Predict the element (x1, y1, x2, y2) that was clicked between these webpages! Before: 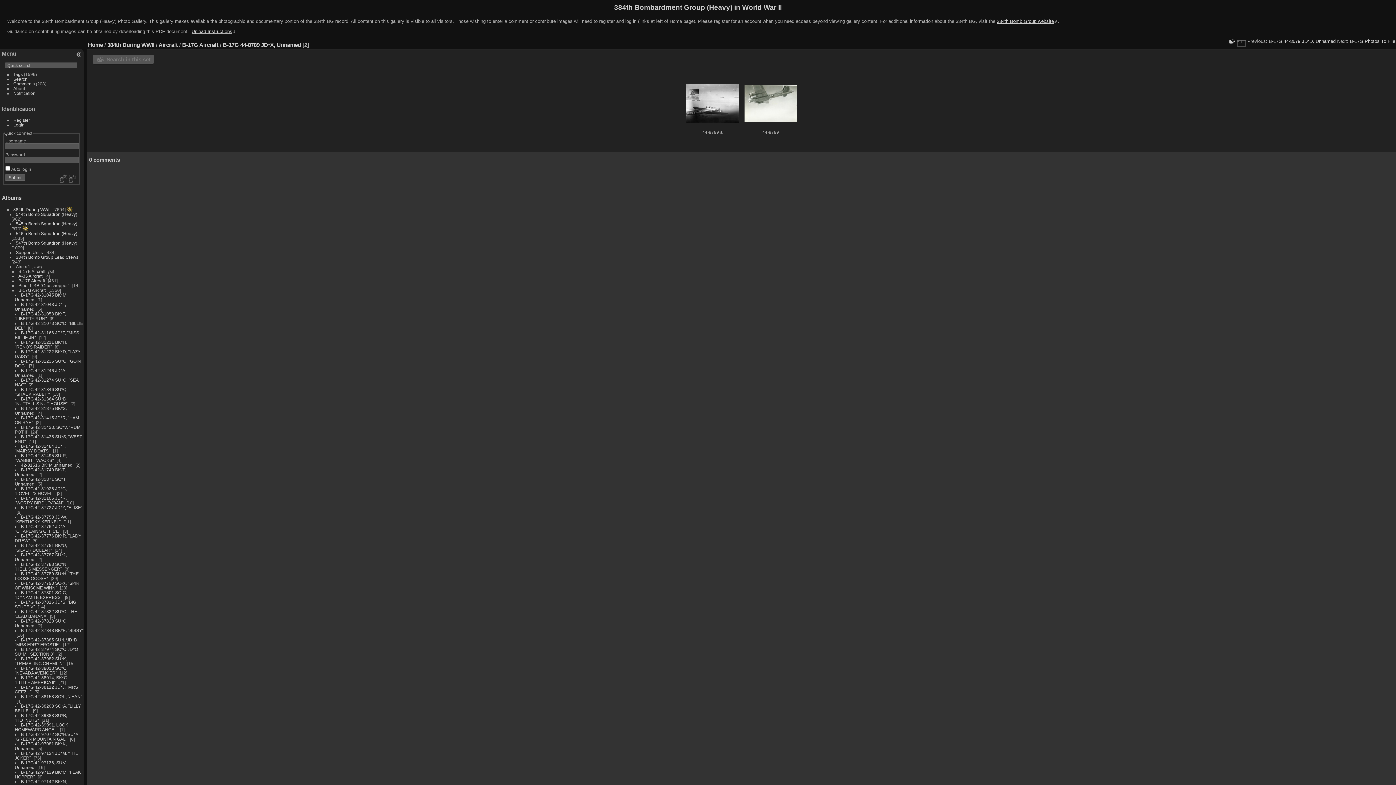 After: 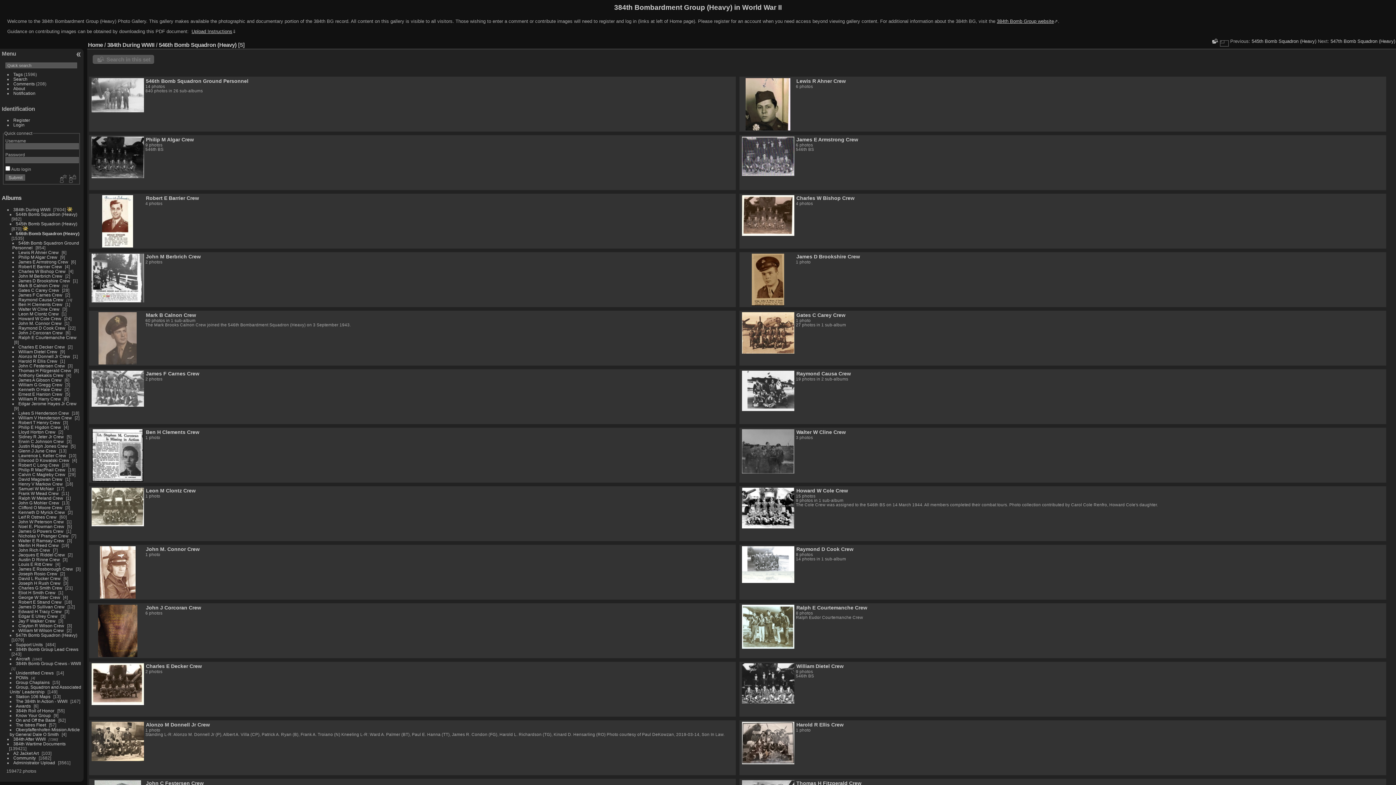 Action: label: 546th Bomb Squadron (Heavy) bbox: (15, 231, 77, 235)